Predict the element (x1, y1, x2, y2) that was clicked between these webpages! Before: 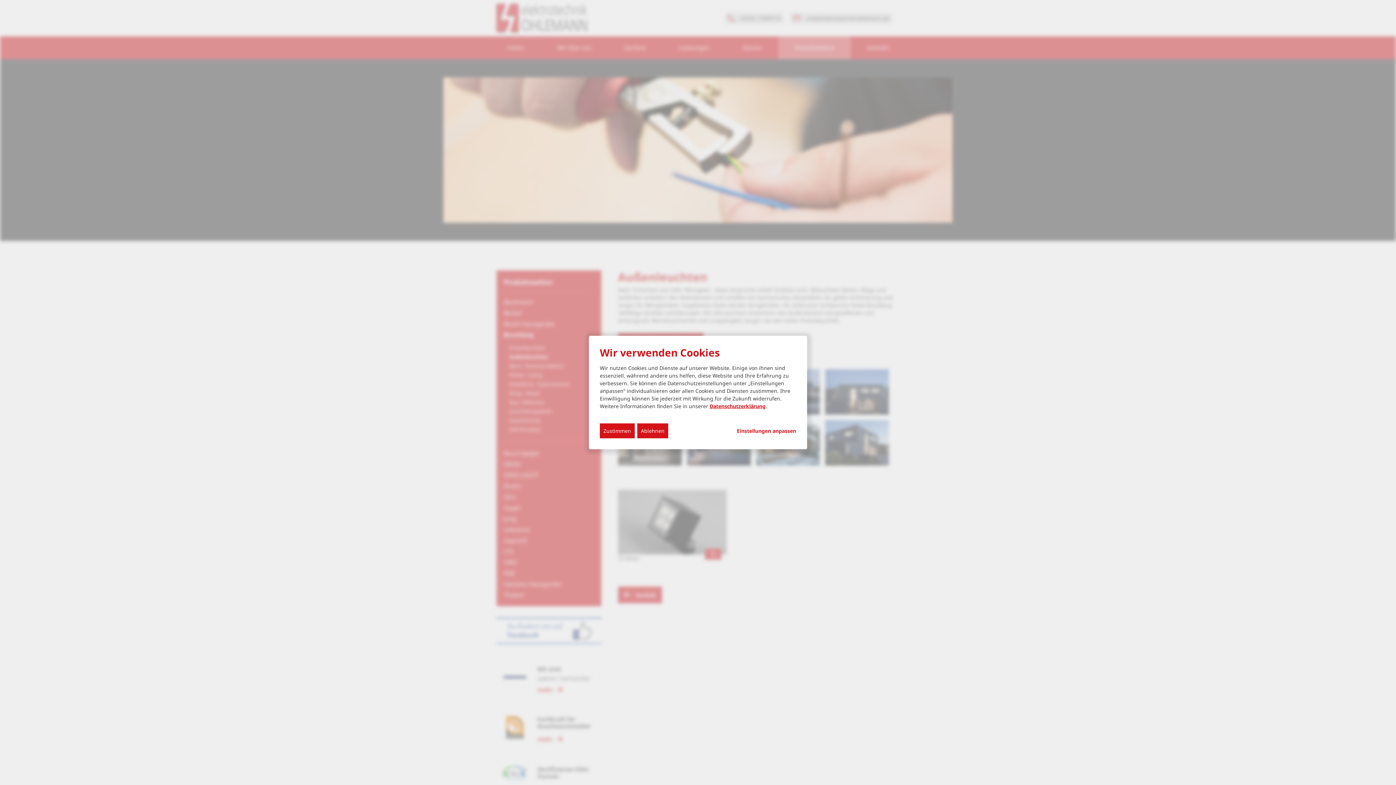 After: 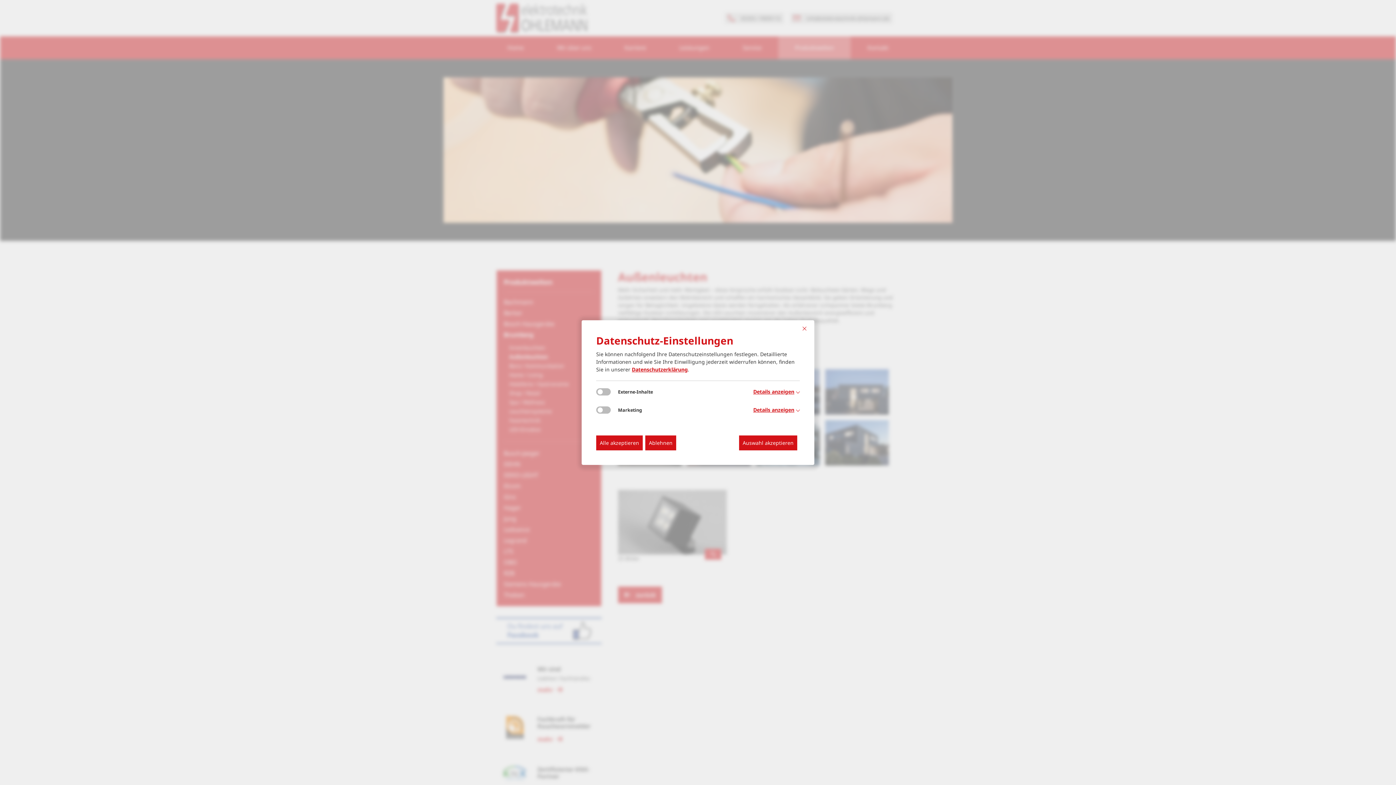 Action: bbox: (737, 427, 796, 434) label: Einstellungen anpassen...